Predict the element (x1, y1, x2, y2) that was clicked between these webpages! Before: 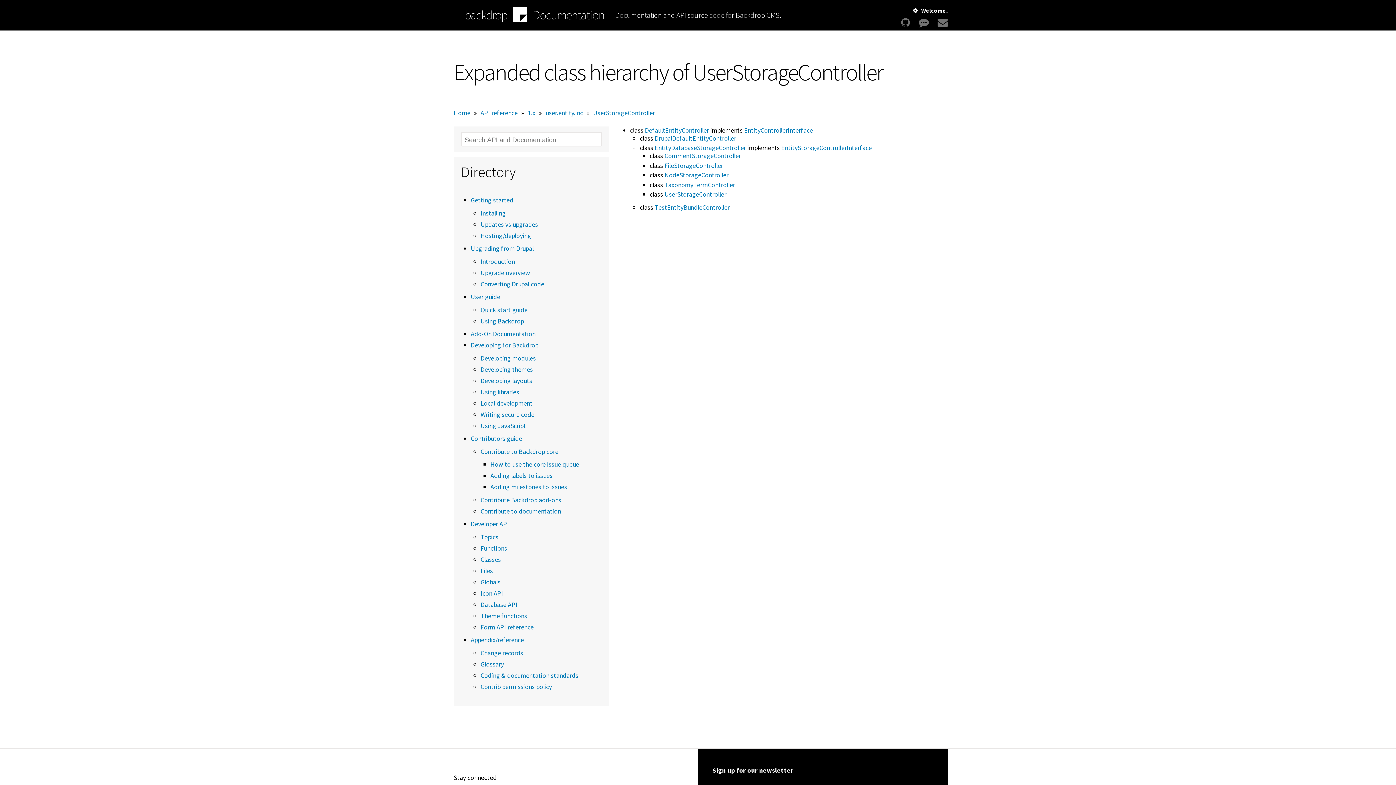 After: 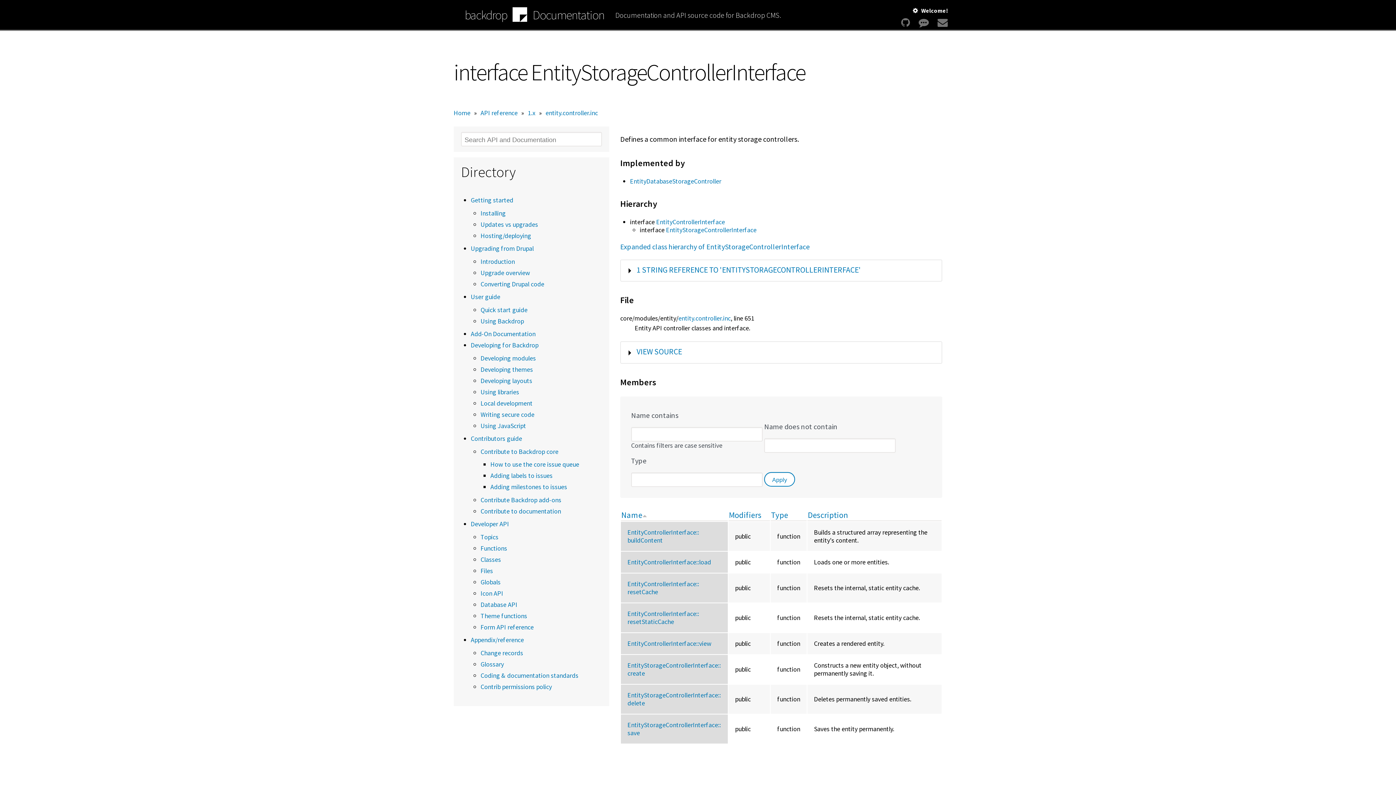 Action: label: EntityStorageControllerInterface bbox: (781, 143, 872, 152)